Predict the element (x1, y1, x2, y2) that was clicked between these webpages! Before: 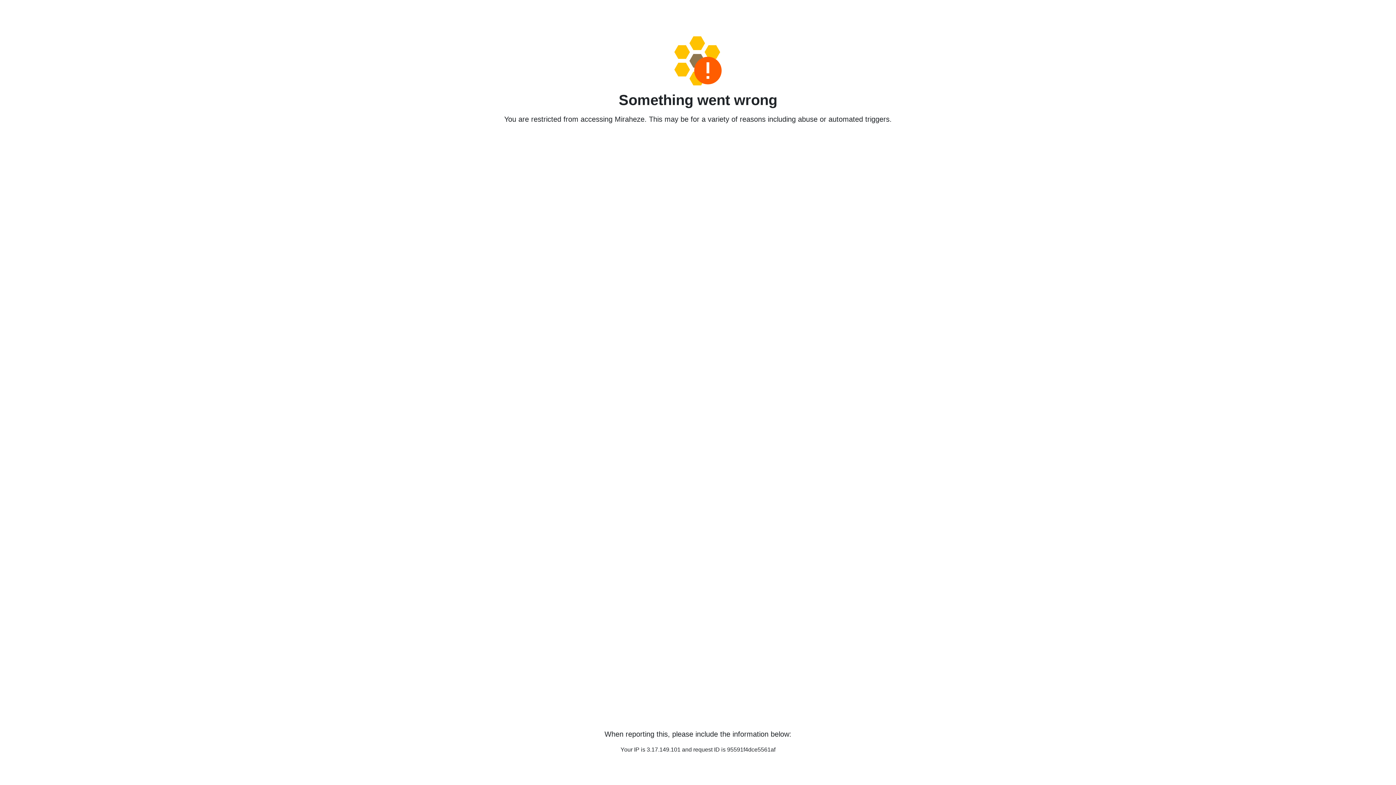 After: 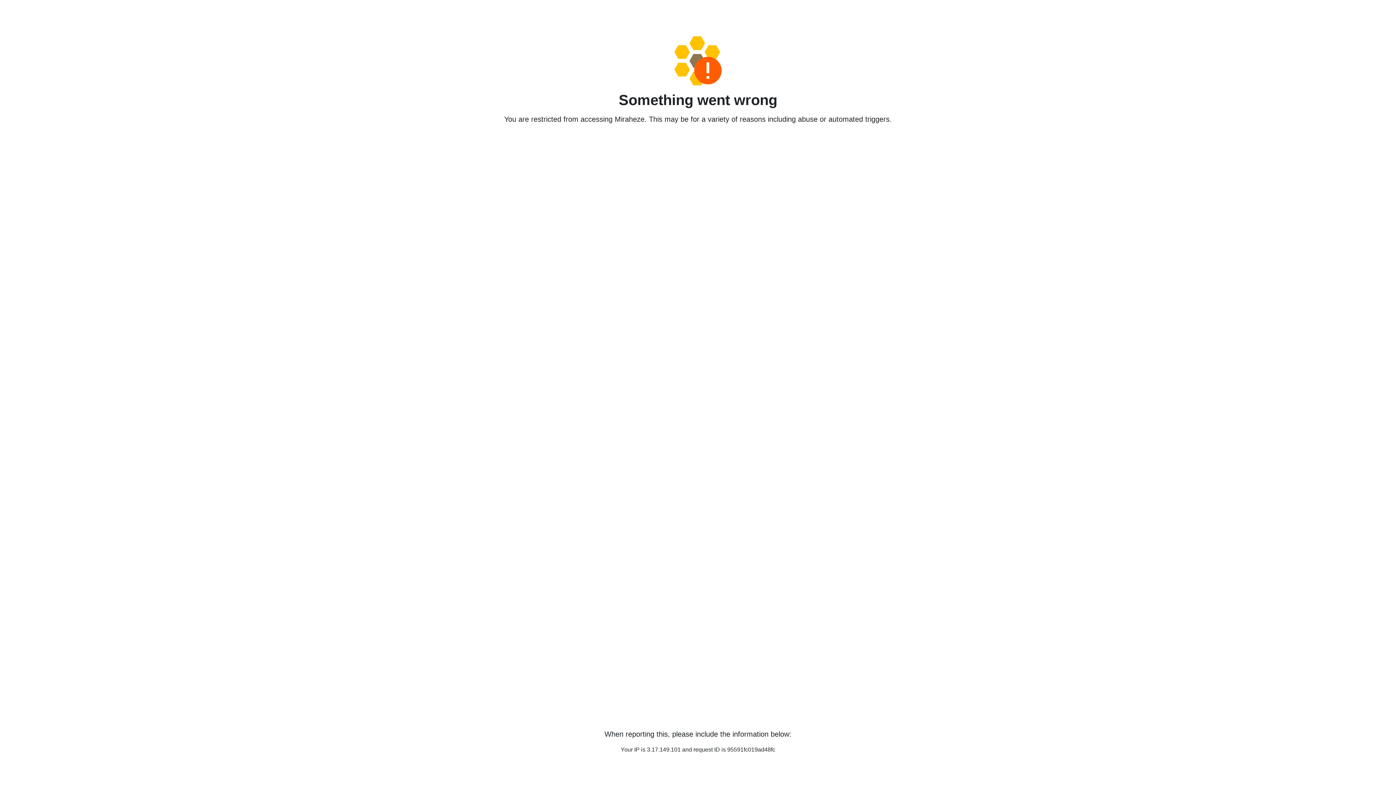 Action: bbox: (458, 36, 938, 85)